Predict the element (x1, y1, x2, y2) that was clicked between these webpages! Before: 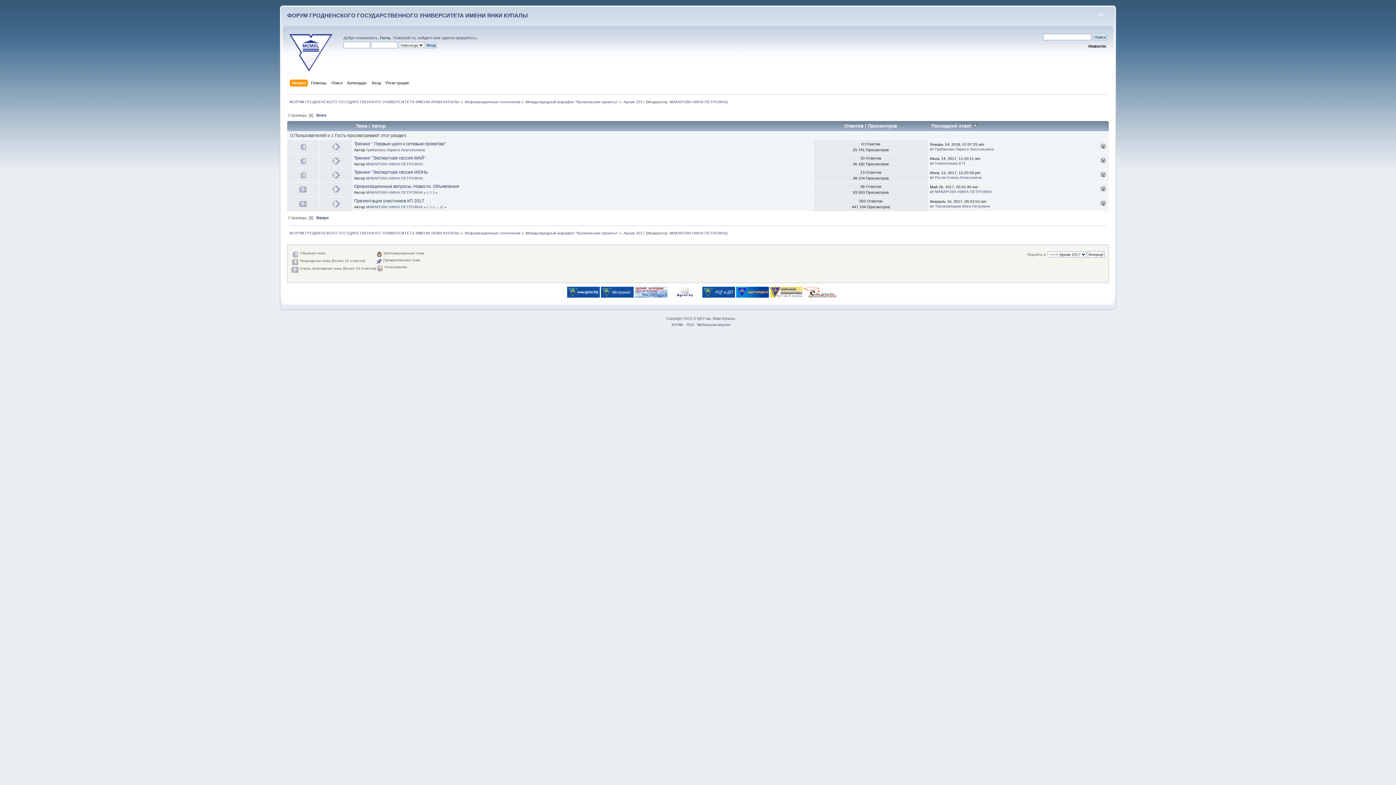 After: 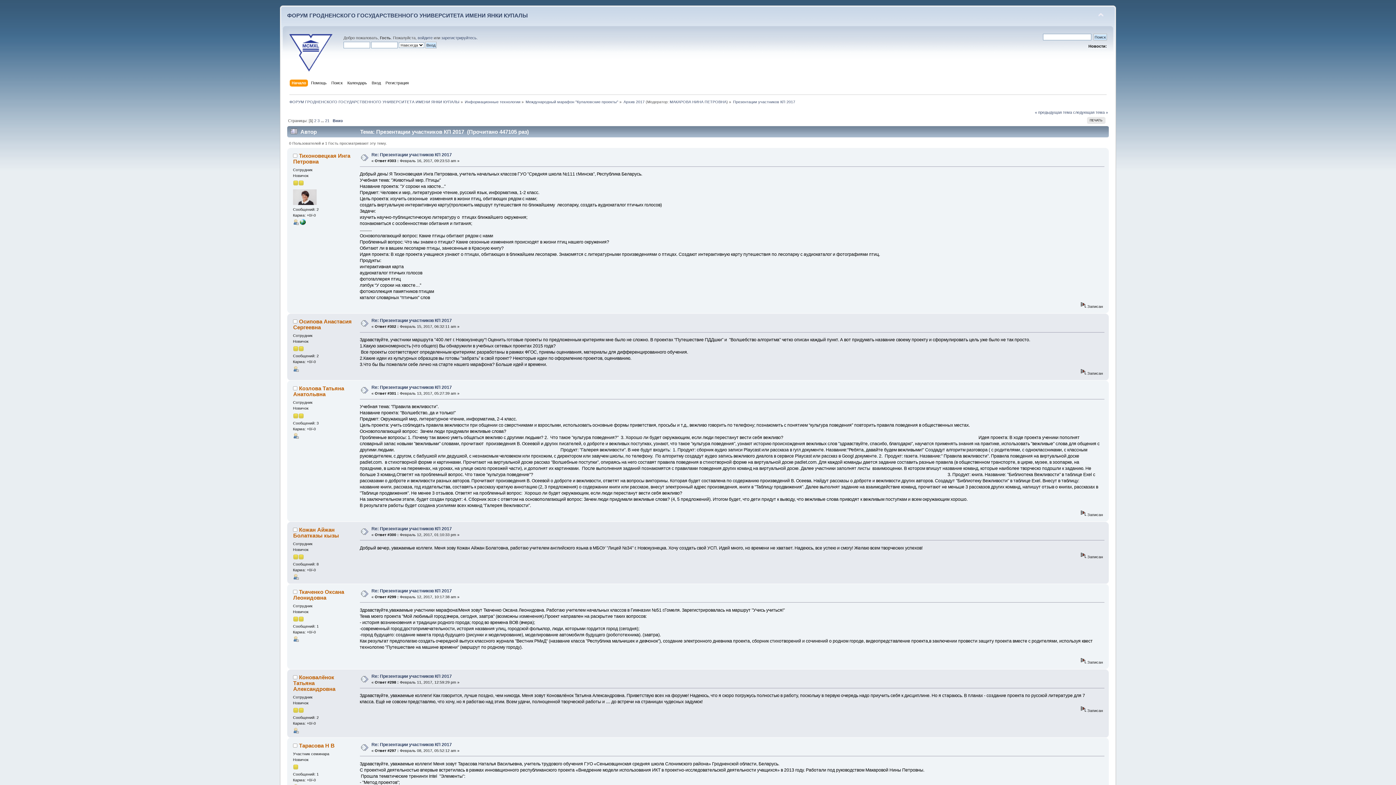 Action: label: Презентации участников КП 2017 bbox: (354, 198, 424, 203)